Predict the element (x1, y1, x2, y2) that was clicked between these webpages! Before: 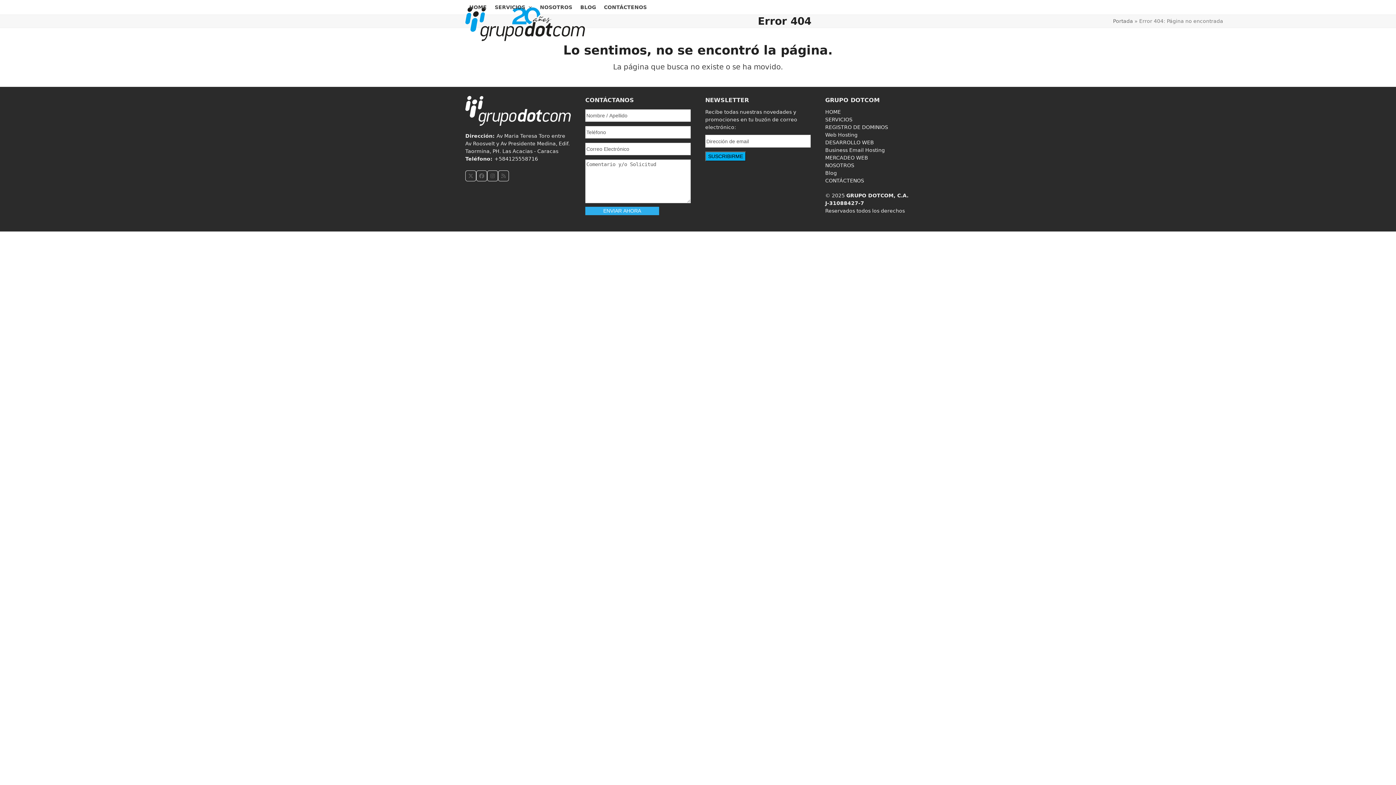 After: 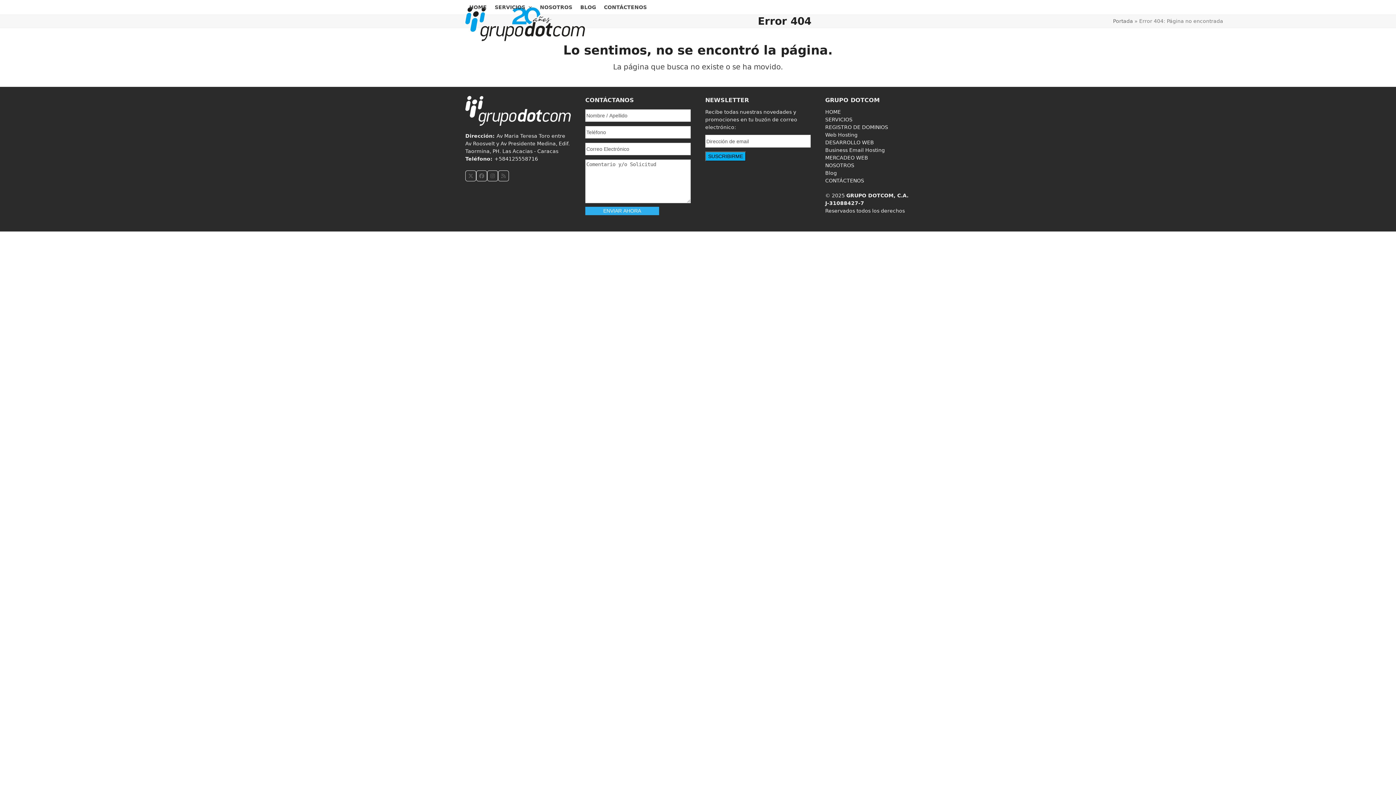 Action: label: Business Email Hosting bbox: (825, 147, 885, 153)